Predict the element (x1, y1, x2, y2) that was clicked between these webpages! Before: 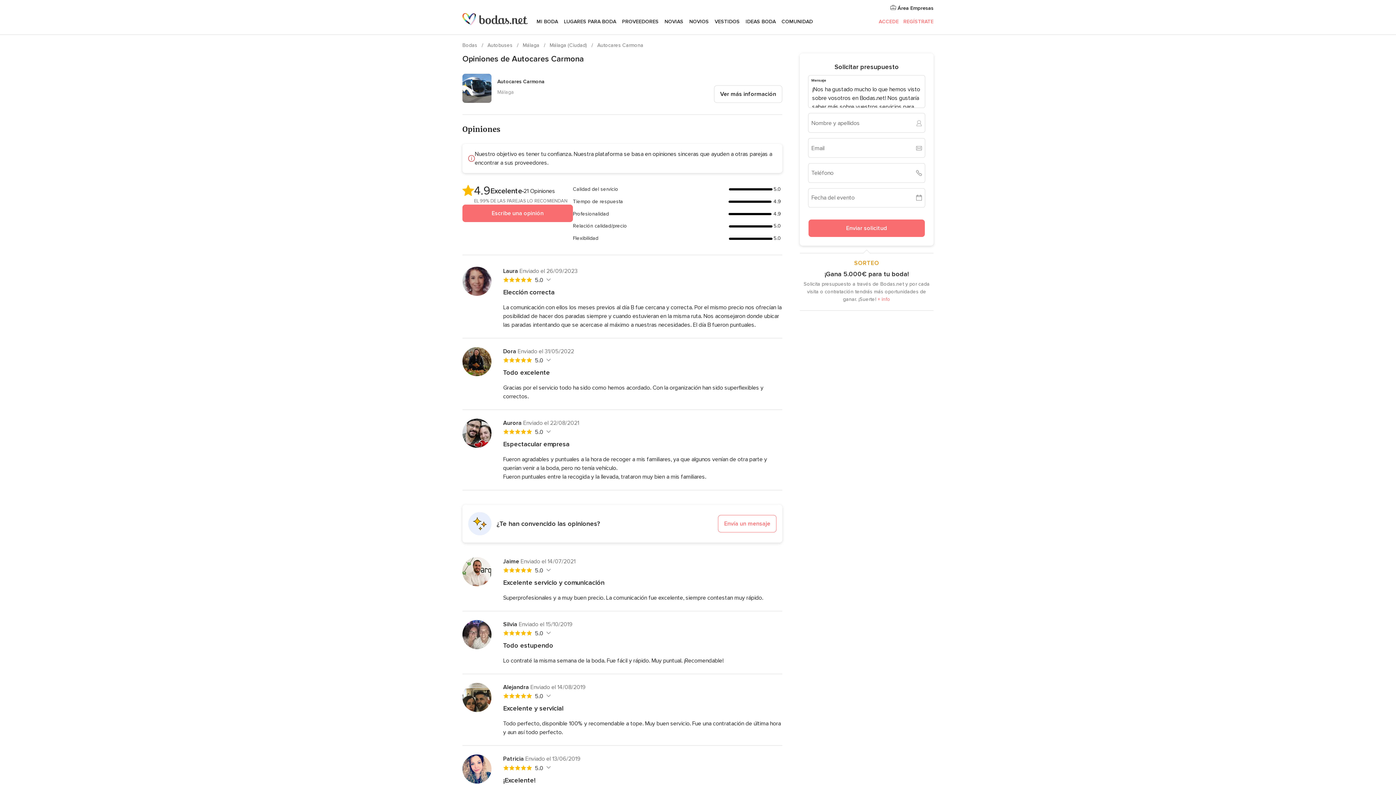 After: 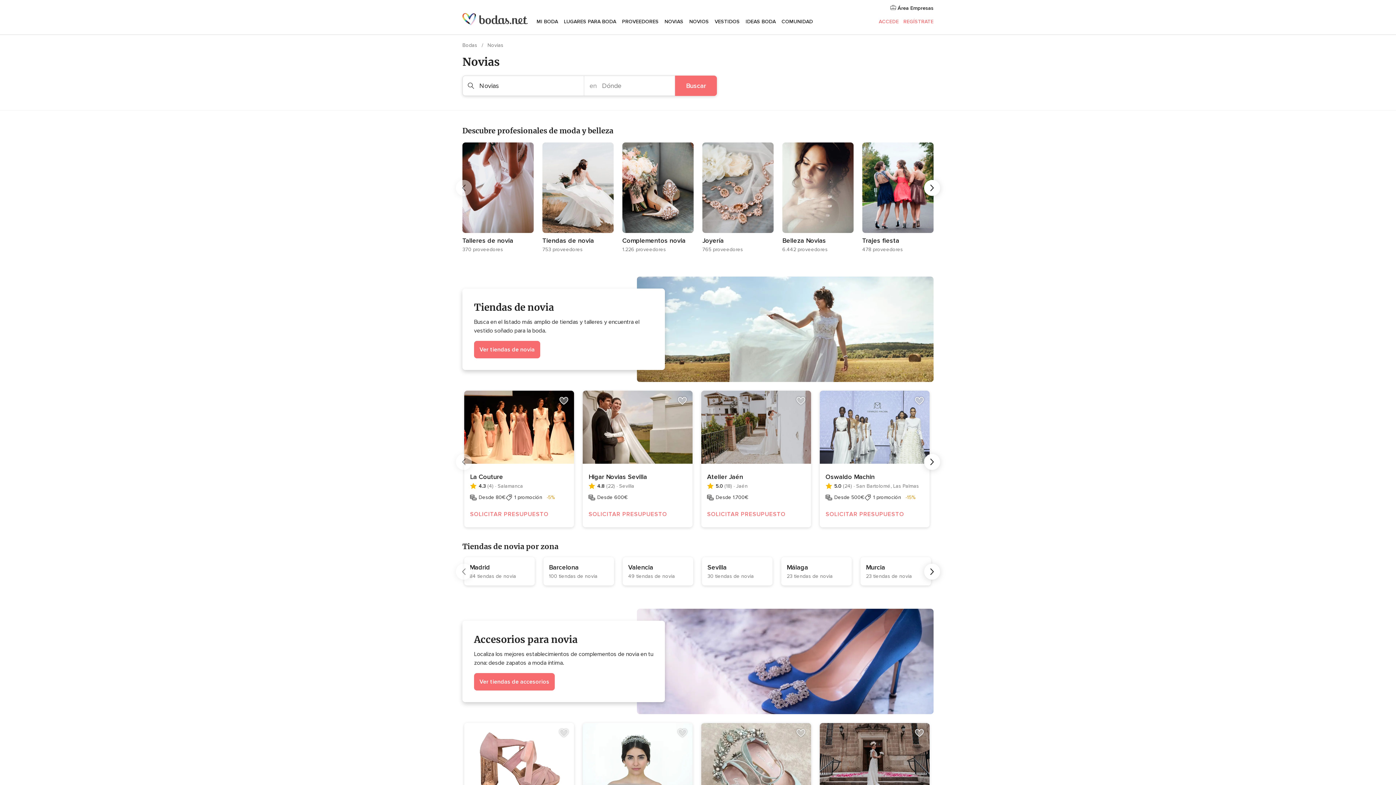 Action: label: NOVIAS bbox: (661, 9, 686, 34)